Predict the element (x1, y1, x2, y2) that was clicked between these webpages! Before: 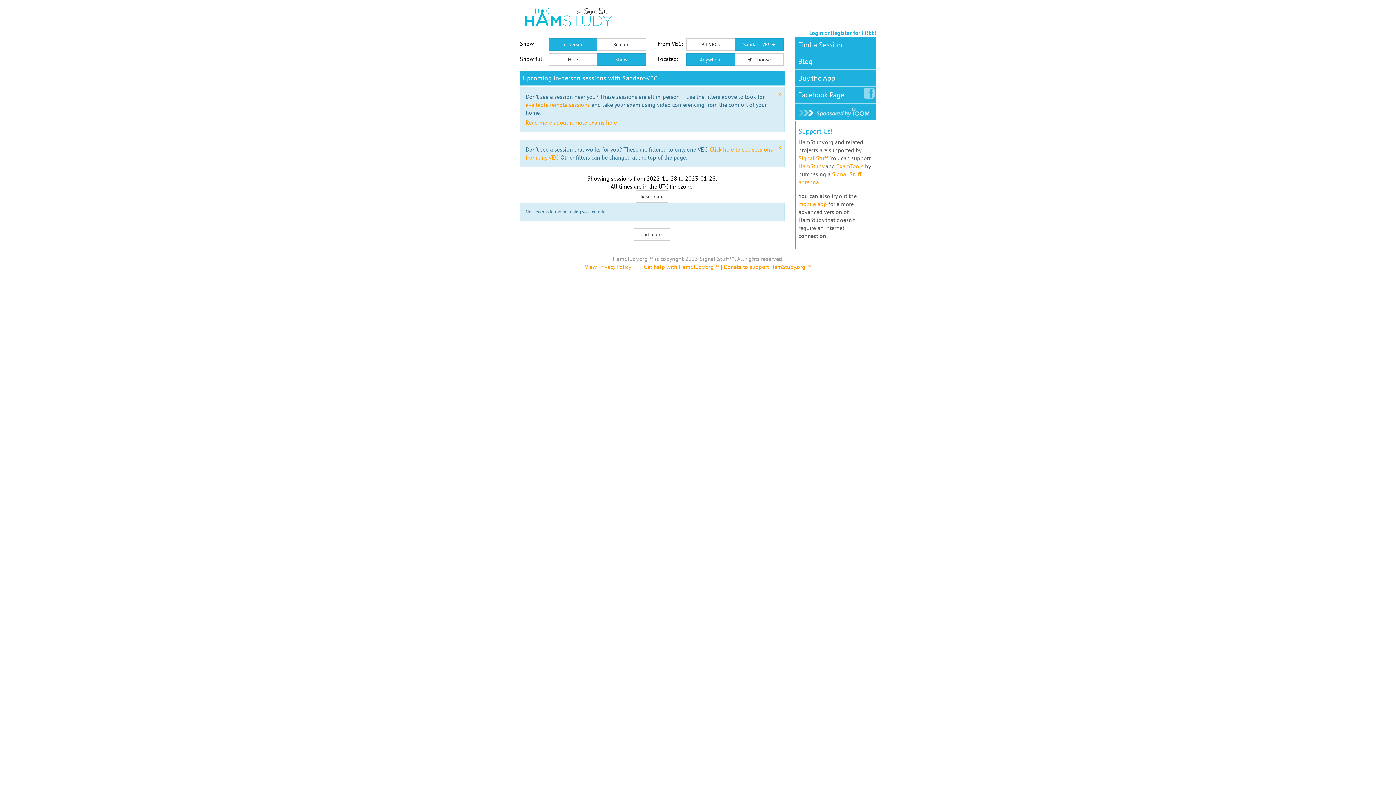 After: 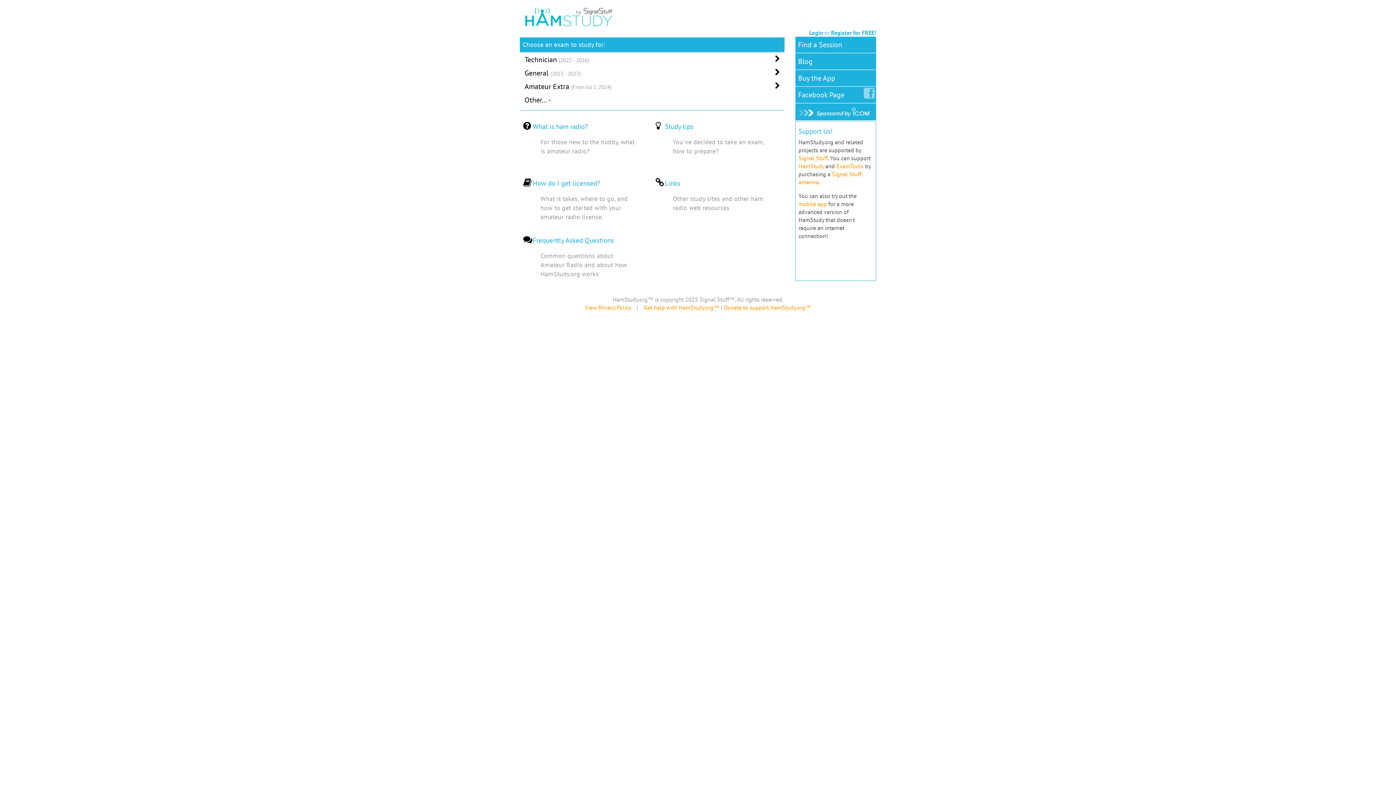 Action: bbox: (525, 20, 612, 27)